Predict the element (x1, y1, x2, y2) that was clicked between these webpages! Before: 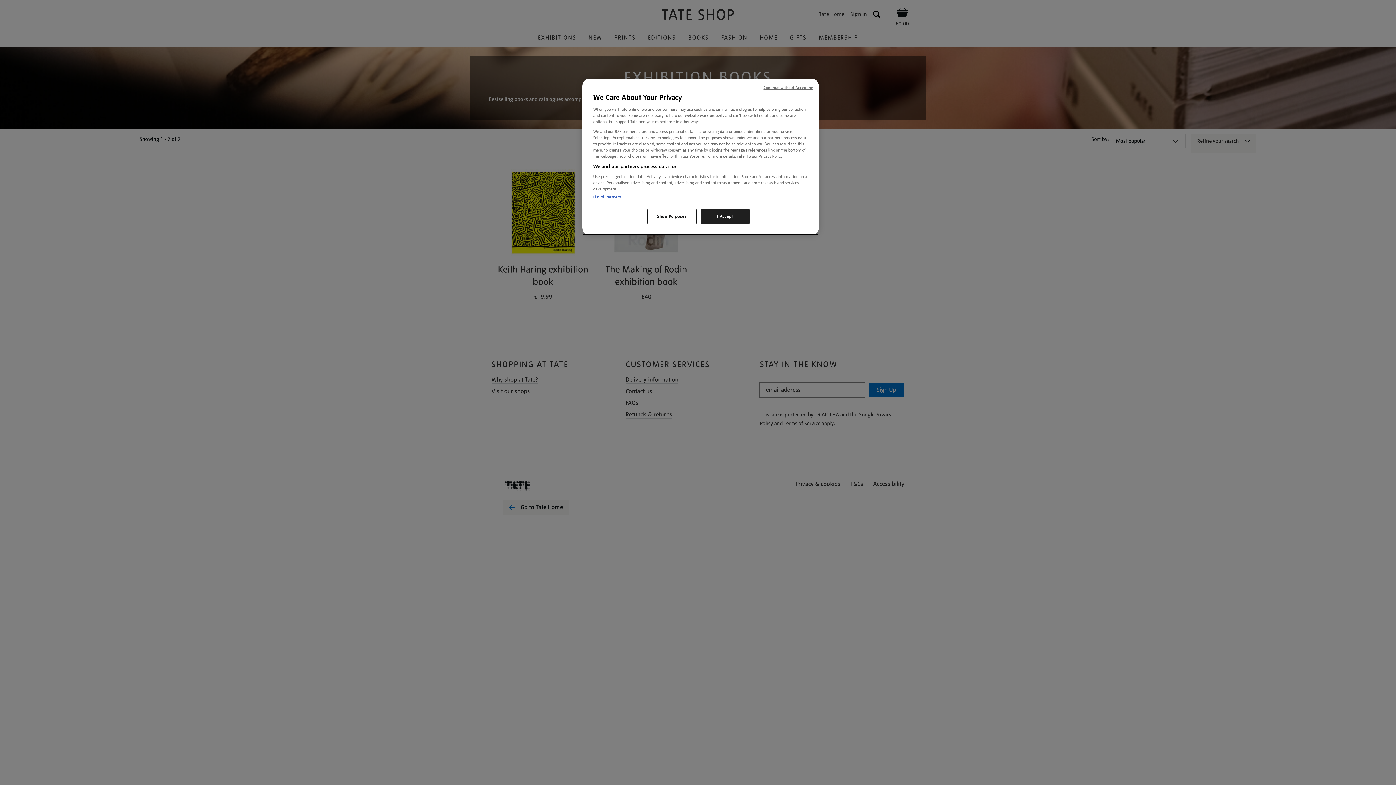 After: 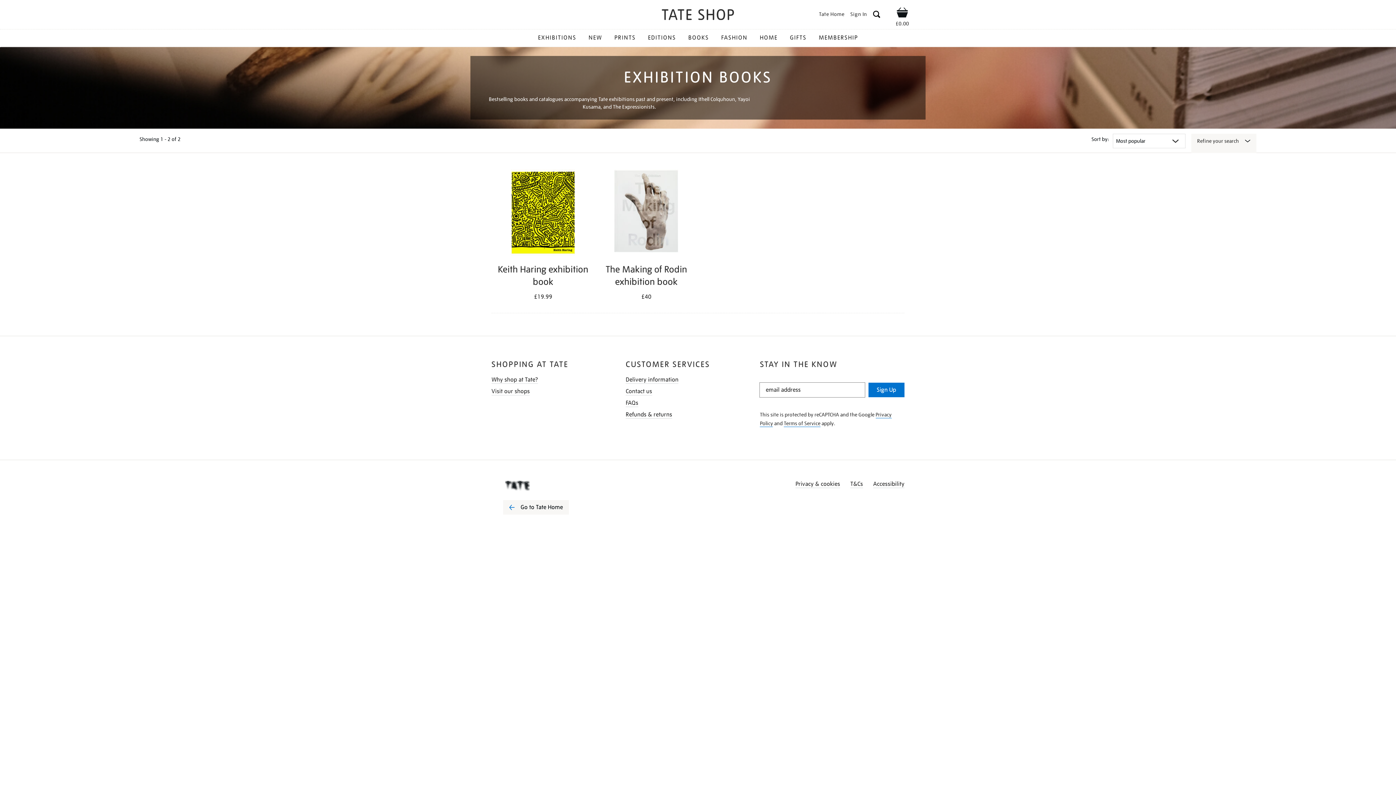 Action: bbox: (700, 209, 749, 224) label: I Accept